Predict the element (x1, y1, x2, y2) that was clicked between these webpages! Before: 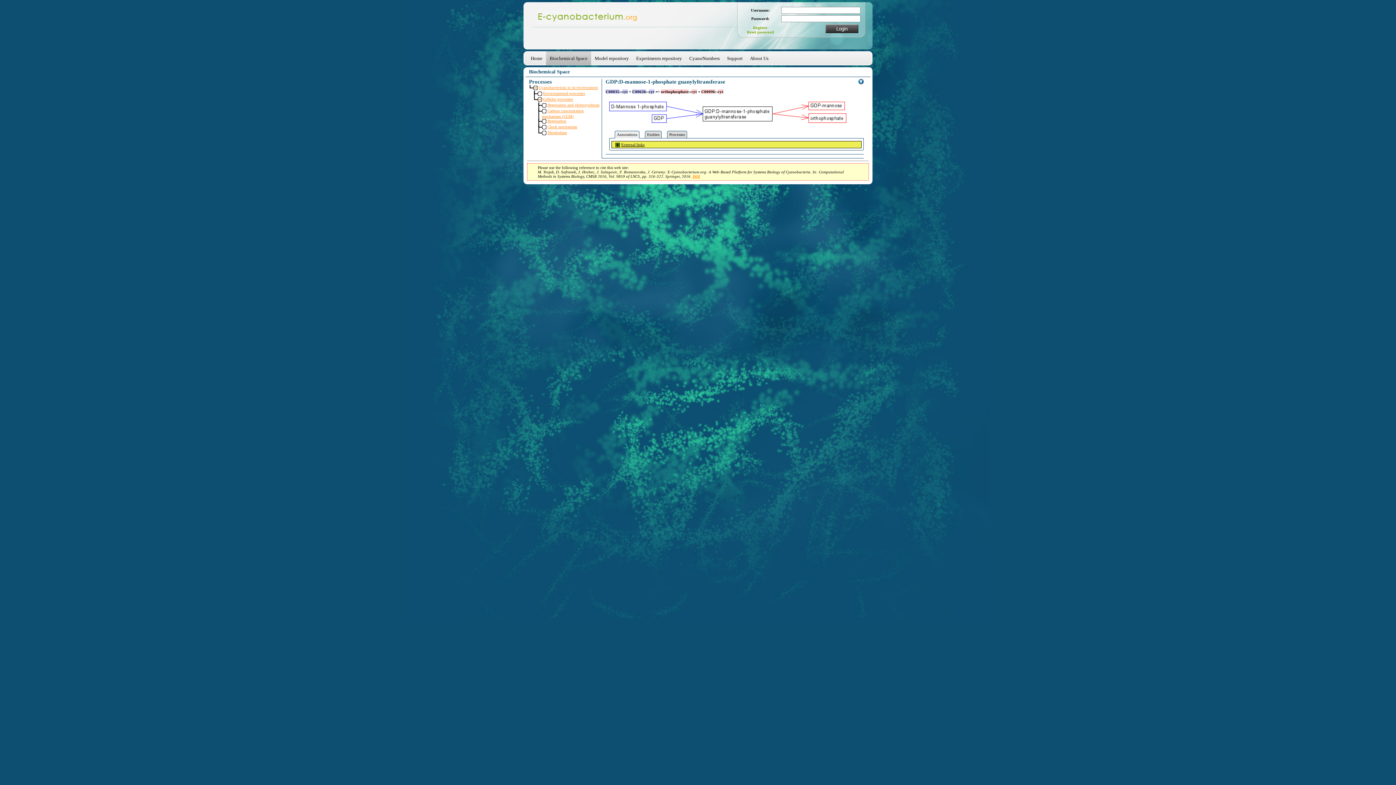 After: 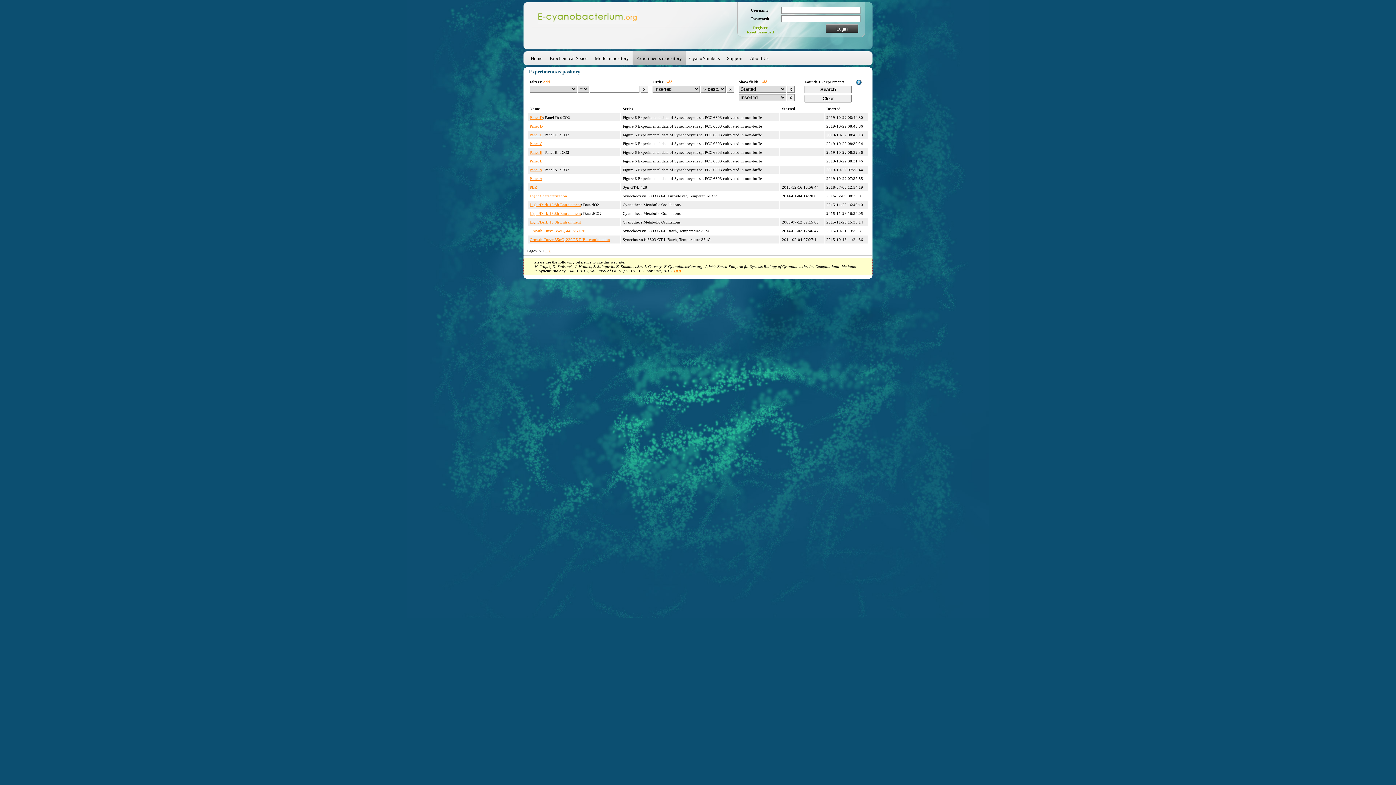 Action: label: Experiments repository bbox: (636, 51, 682, 65)